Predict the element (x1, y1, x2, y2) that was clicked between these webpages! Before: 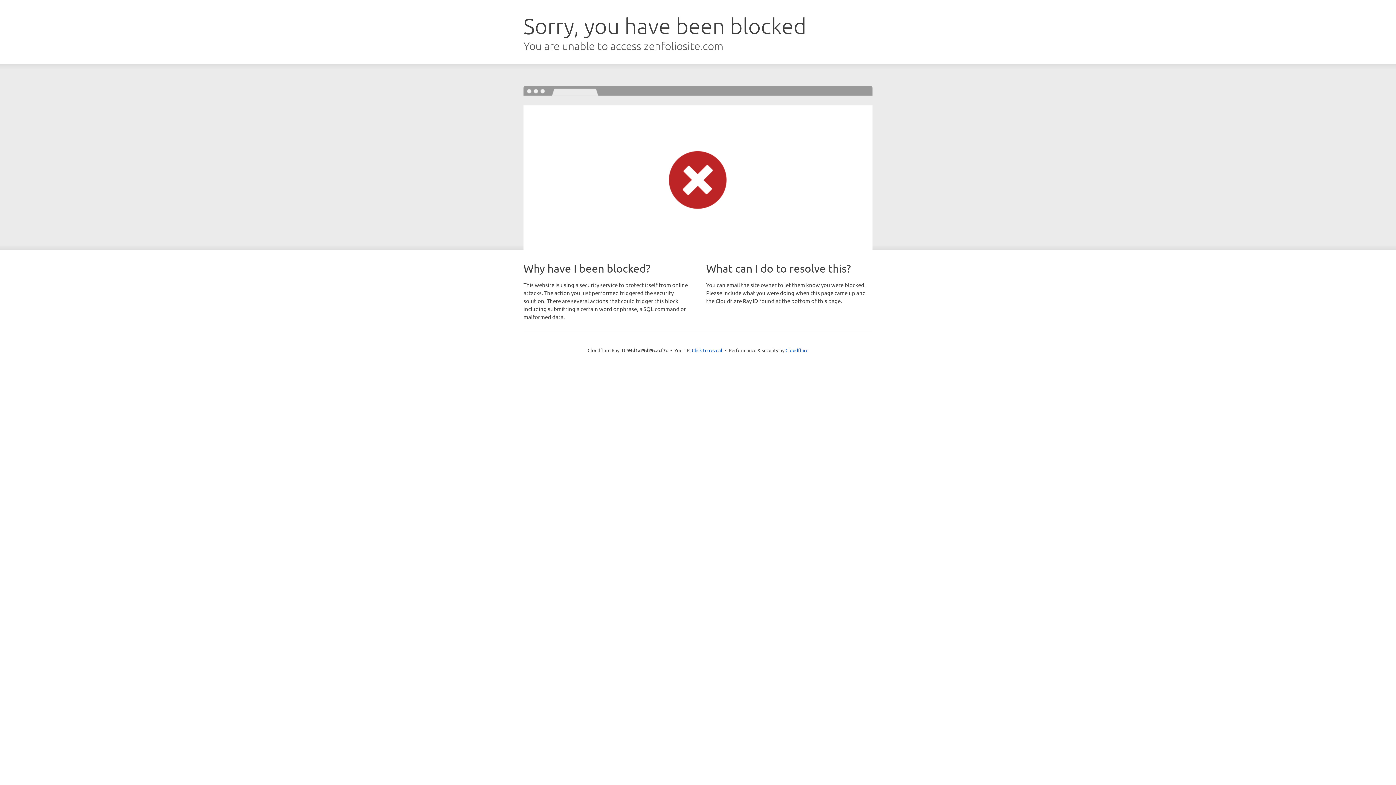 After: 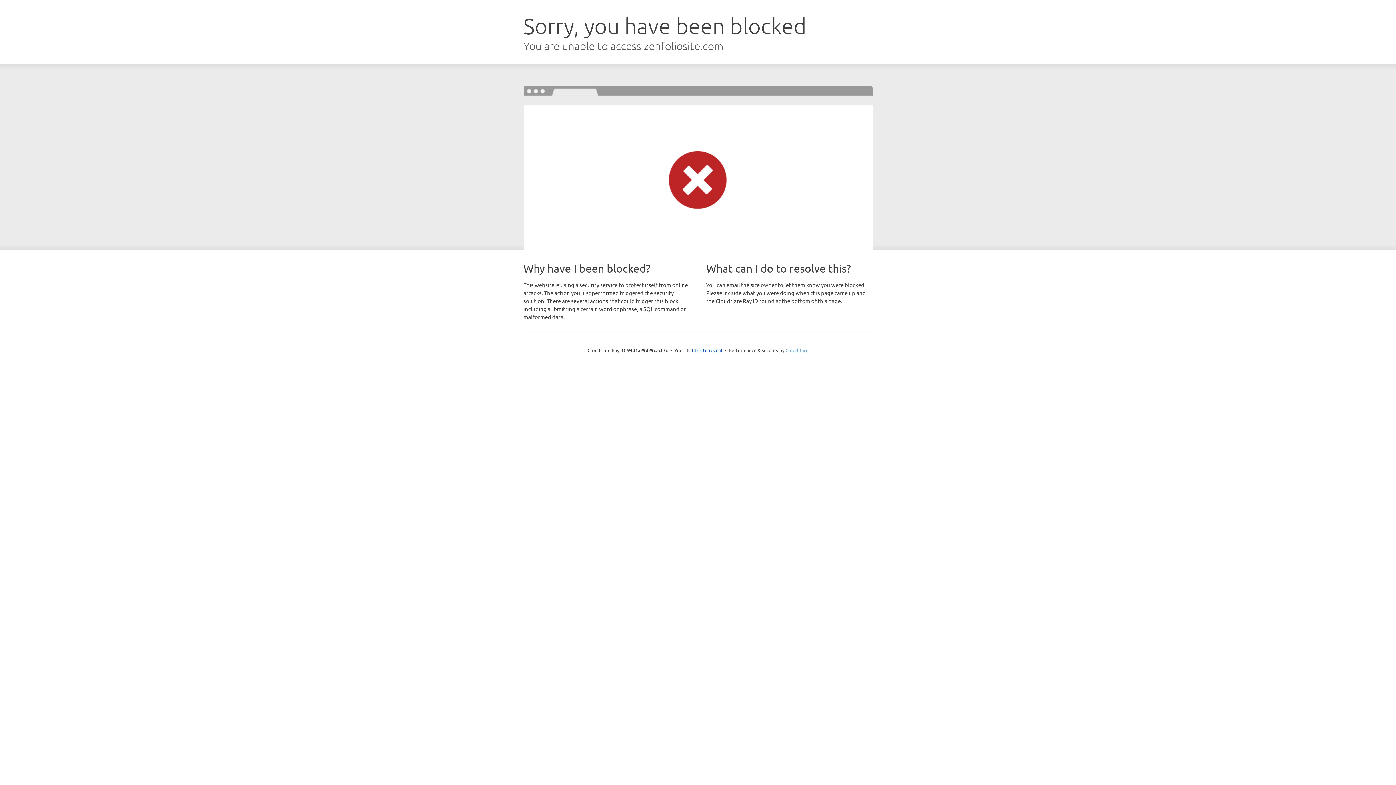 Action: bbox: (785, 347, 808, 353) label: Cloudflare